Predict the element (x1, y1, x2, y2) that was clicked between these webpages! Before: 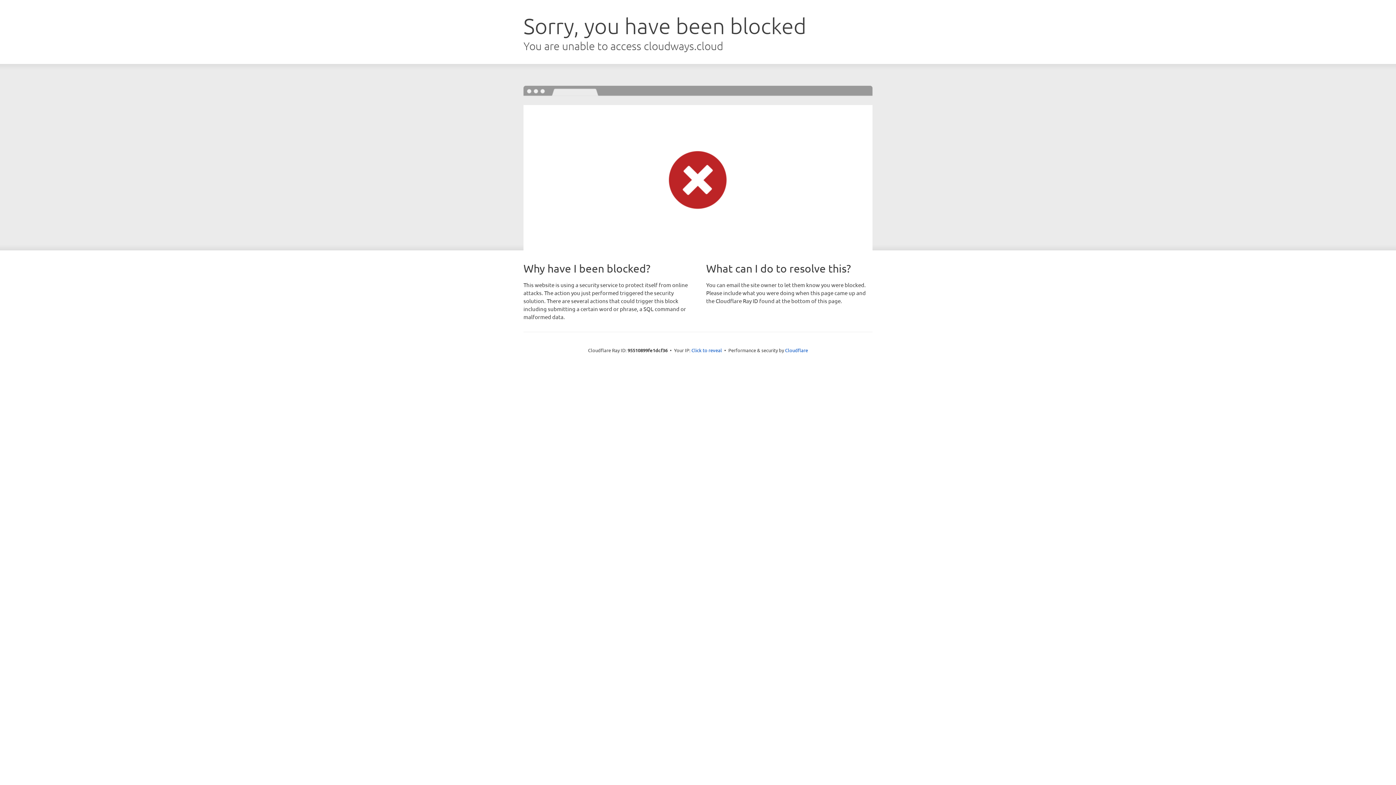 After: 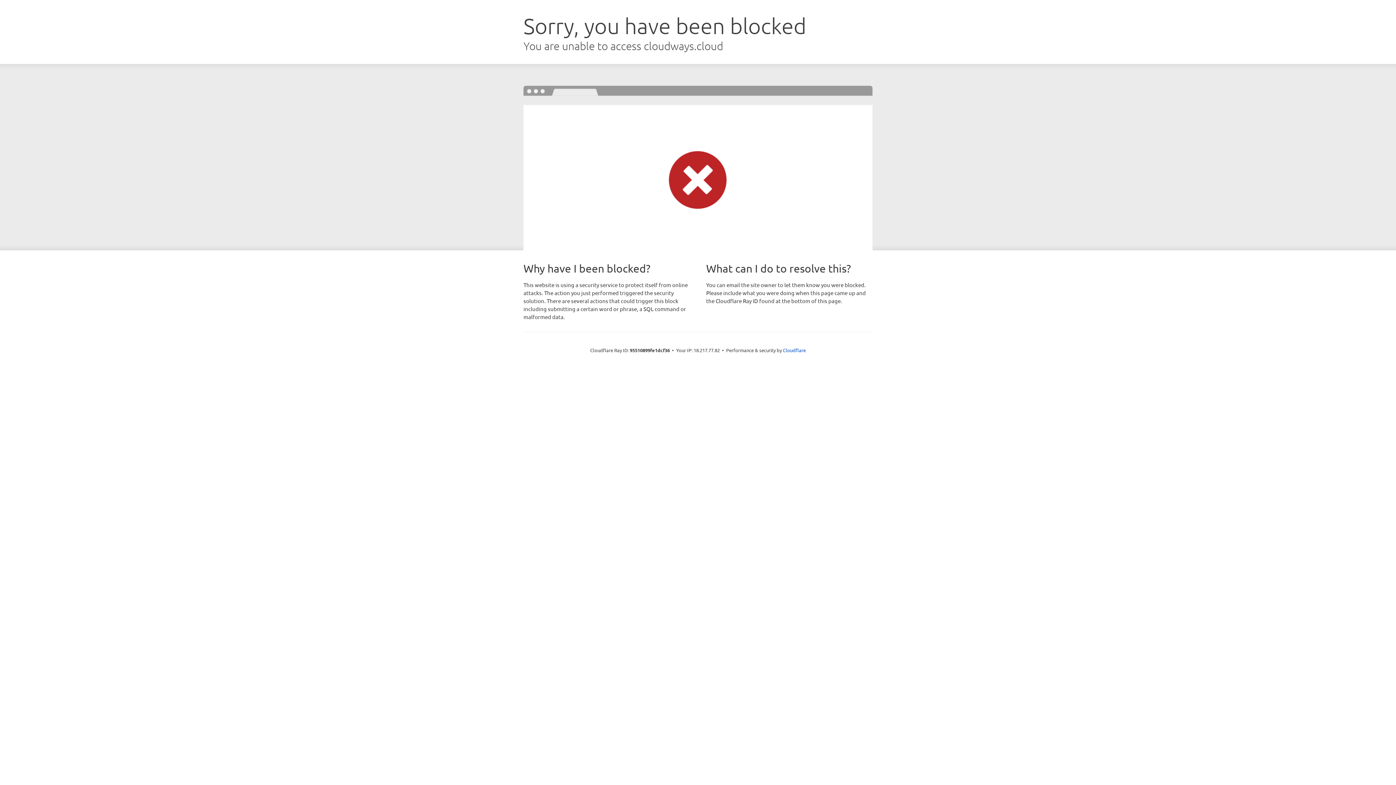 Action: label: Click to reveal bbox: (691, 346, 722, 353)